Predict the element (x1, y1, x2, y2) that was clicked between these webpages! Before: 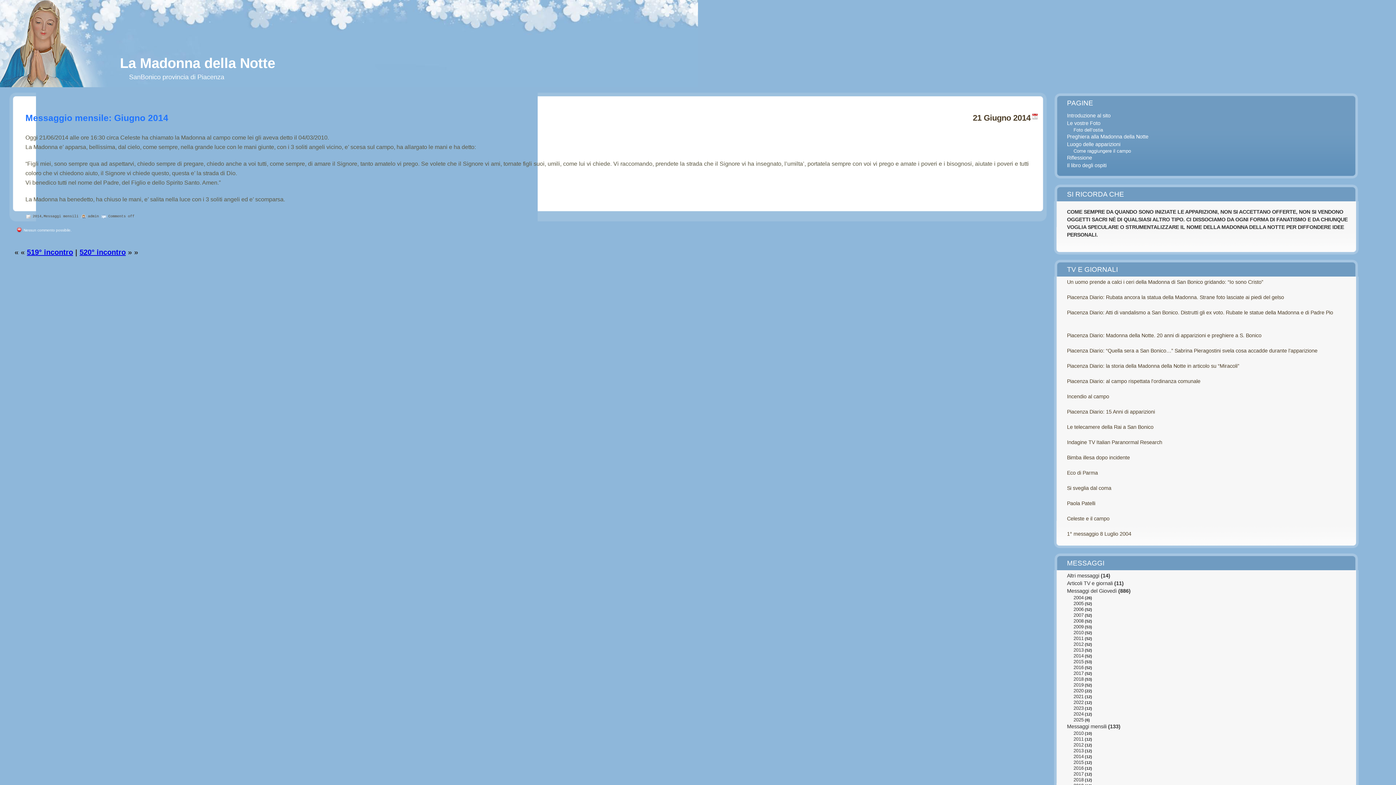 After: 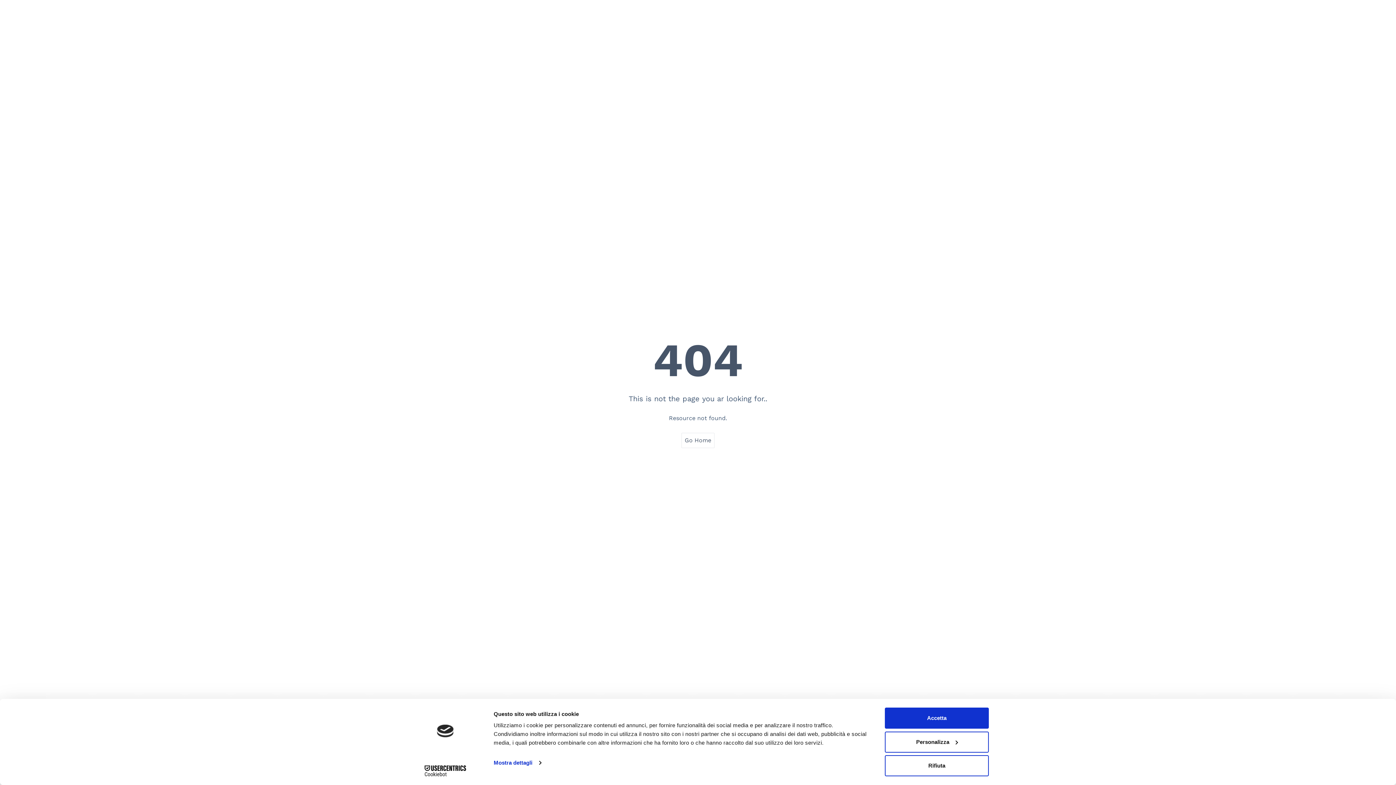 Action: label: Un uomo prende a calci i ceri della Madonna di San Bonico gridando: “Io sono Cristo” bbox: (1067, 279, 1263, 285)